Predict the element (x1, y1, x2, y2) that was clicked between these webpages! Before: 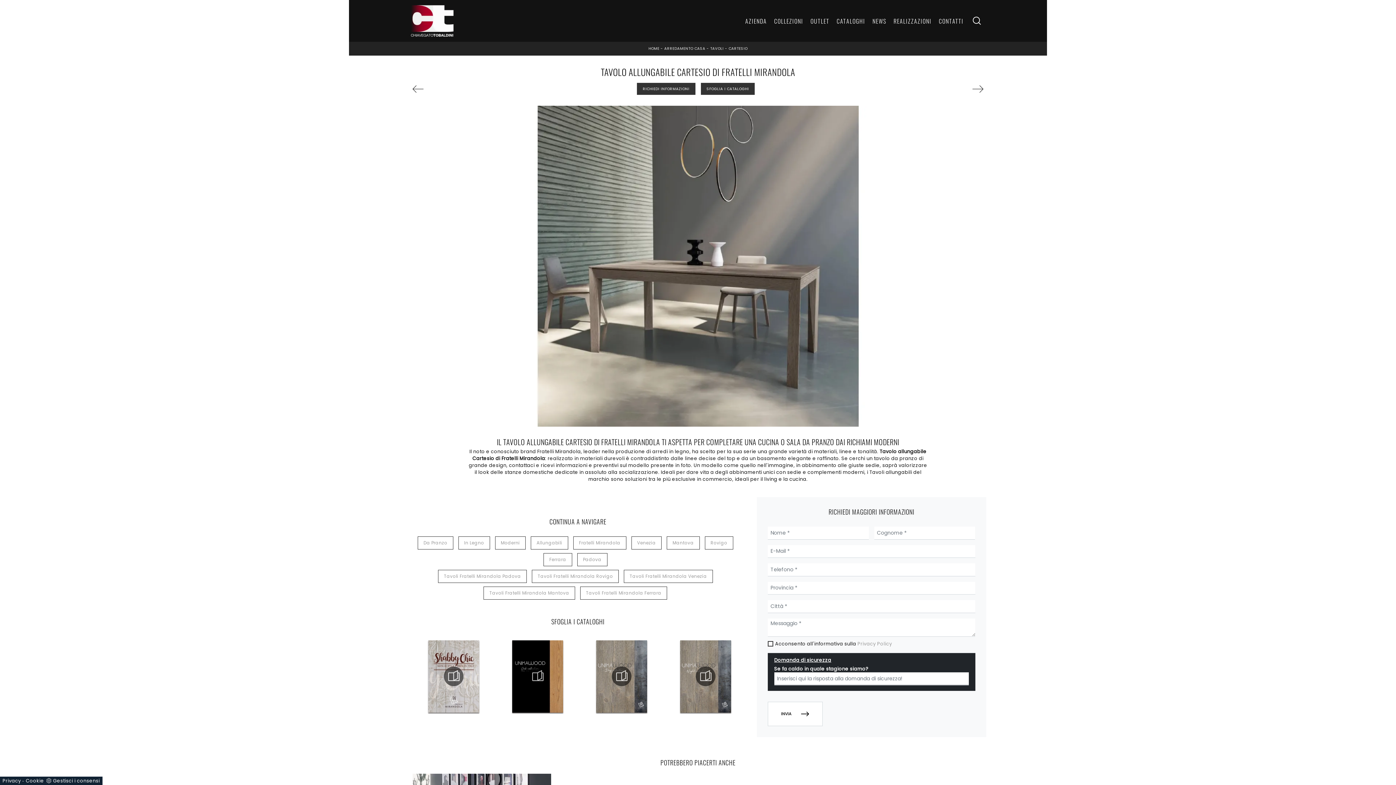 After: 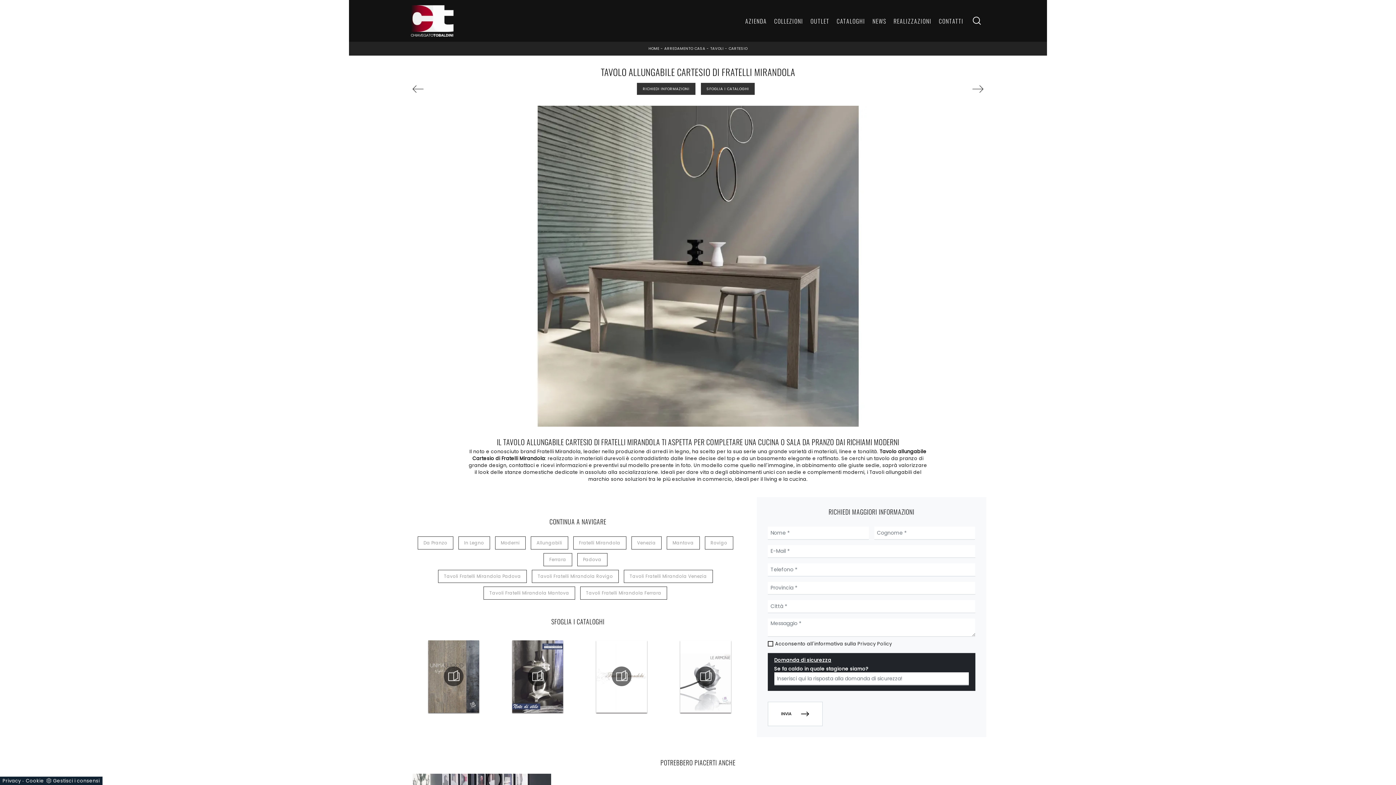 Action: bbox: (857, 640, 892, 647) label: Privacy Policy